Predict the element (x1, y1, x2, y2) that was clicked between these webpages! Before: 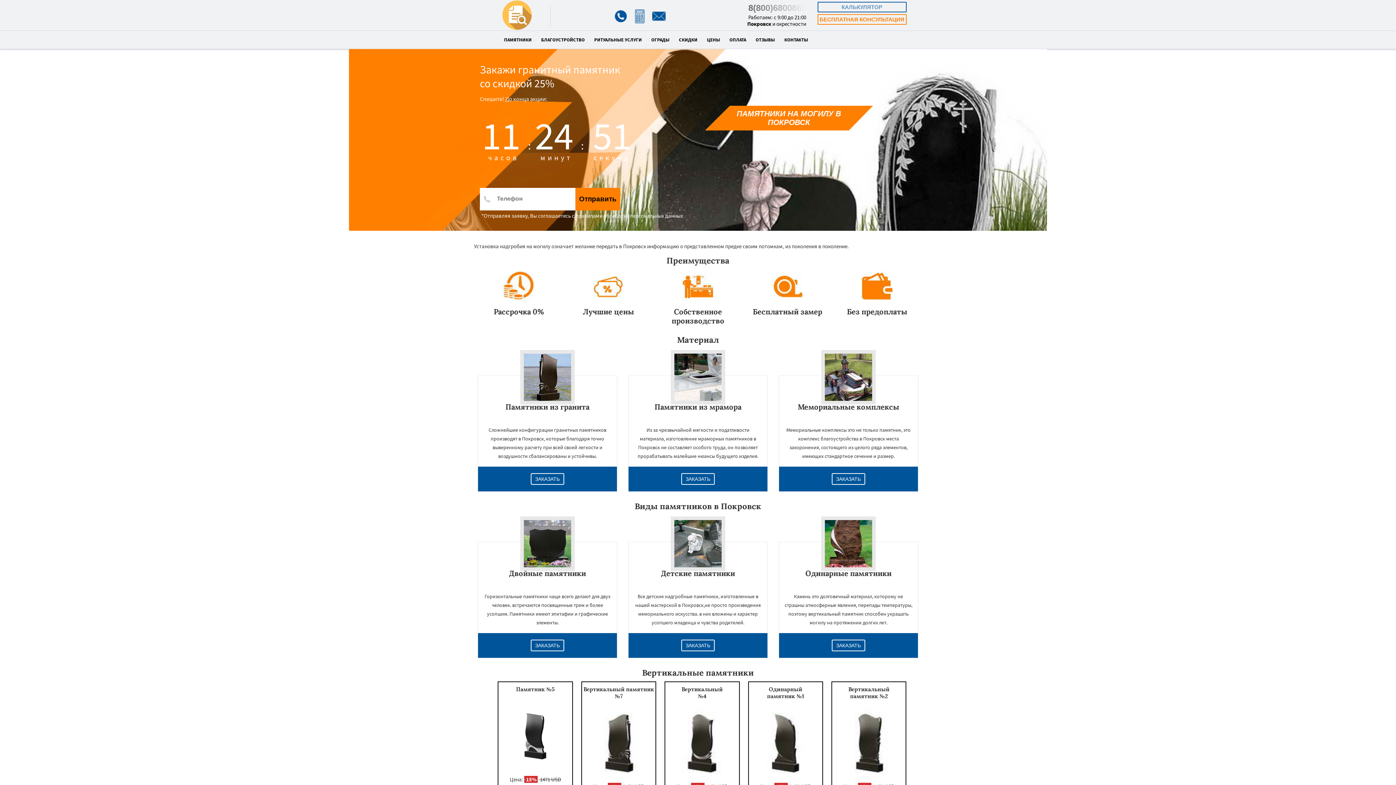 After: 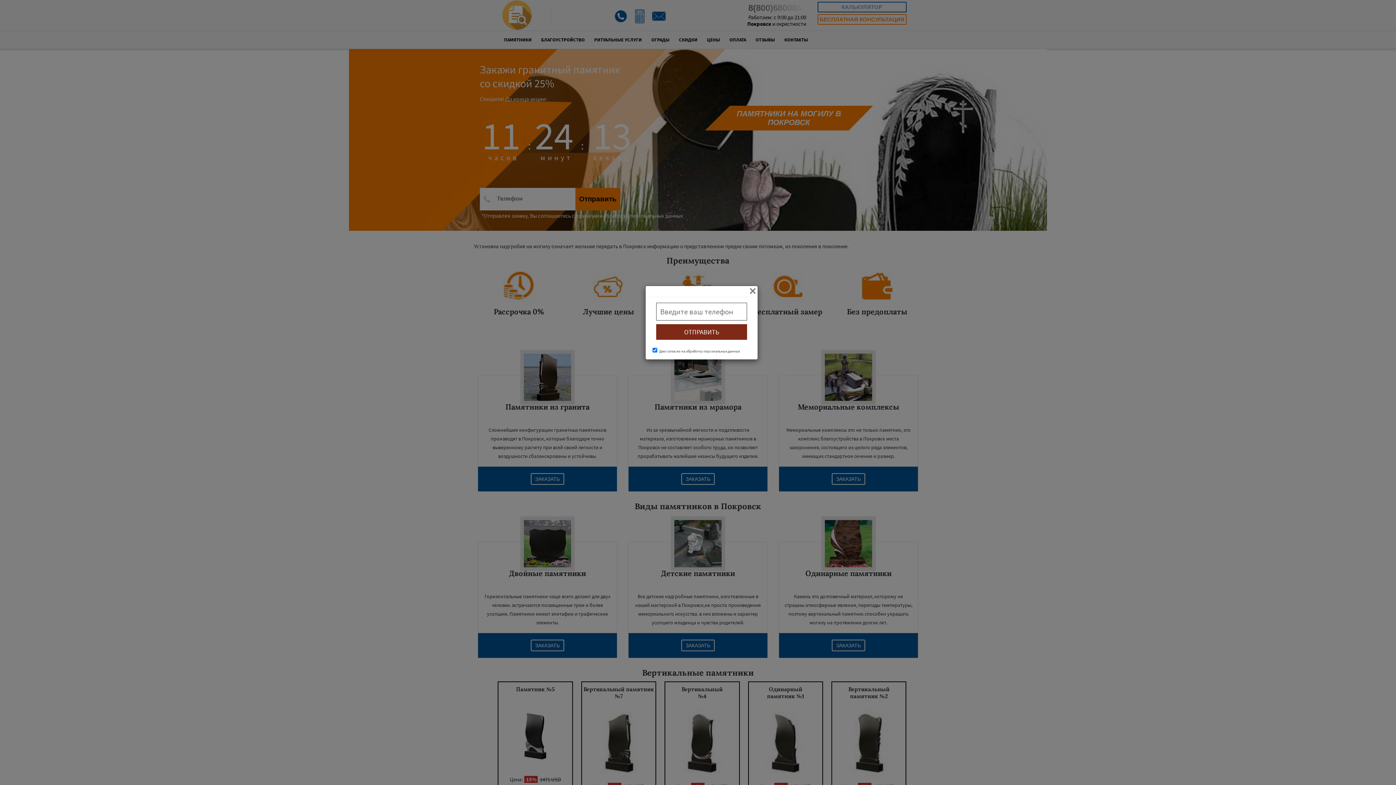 Action: bbox: (831, 473, 865, 485) label: ЗАКАЗАТЬ